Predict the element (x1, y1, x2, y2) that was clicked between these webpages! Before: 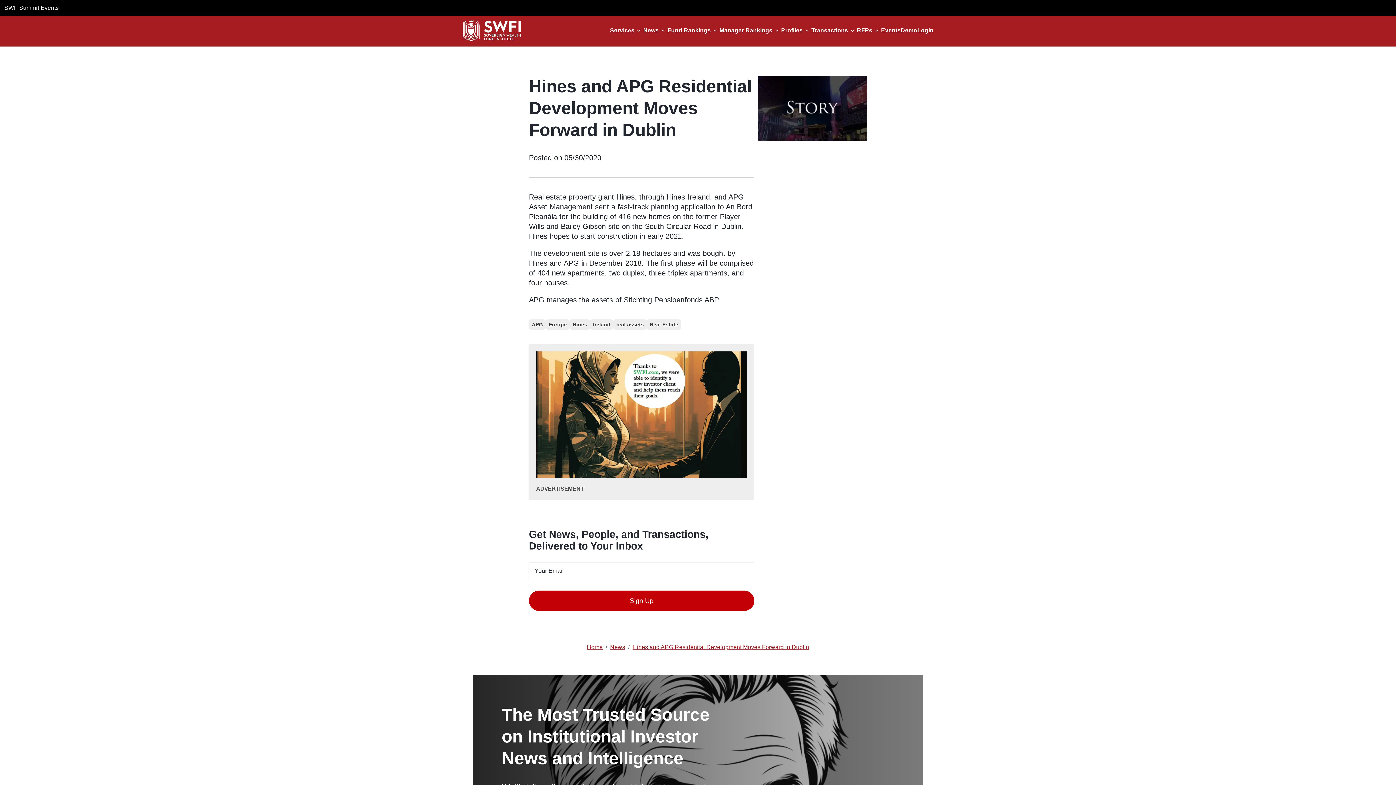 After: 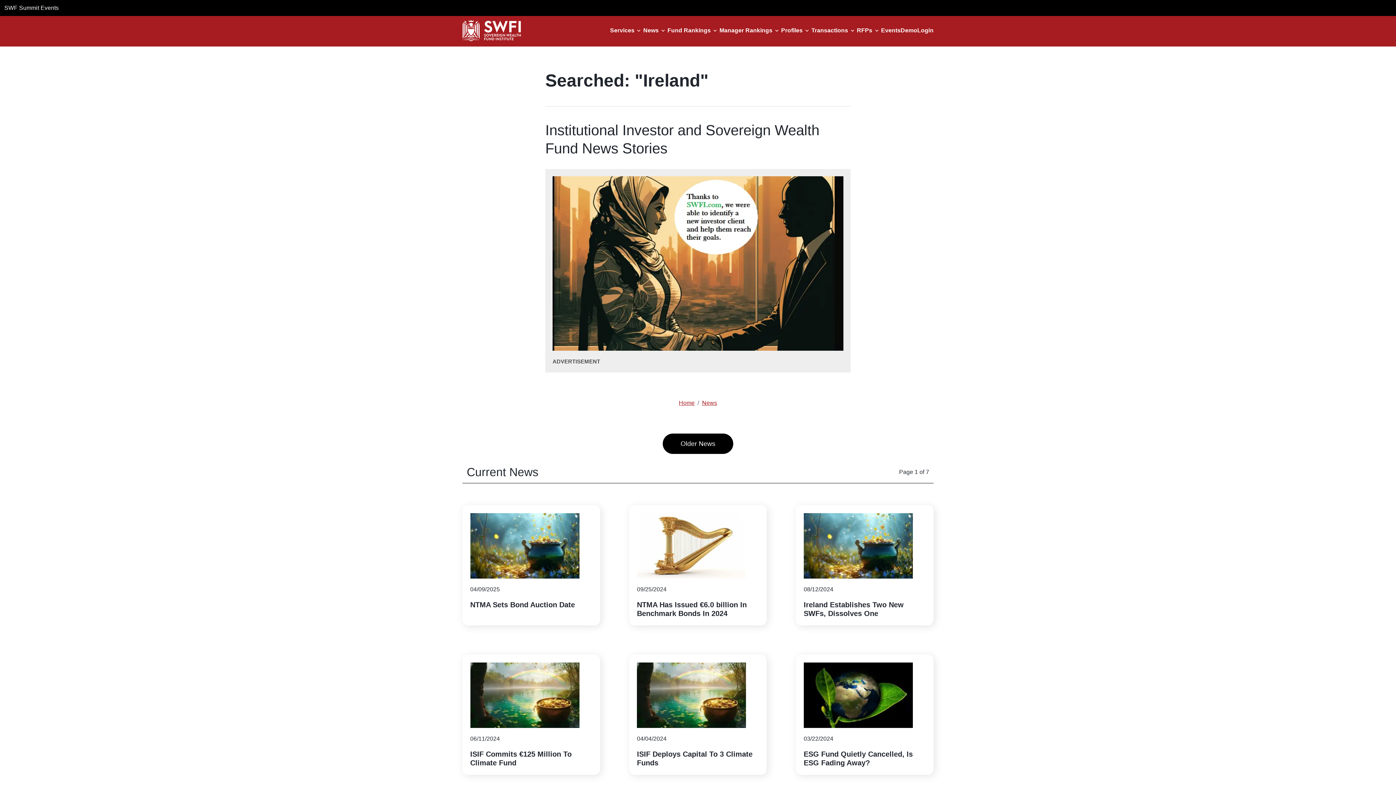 Action: label: Ireland bbox: (590, 319, 613, 329)